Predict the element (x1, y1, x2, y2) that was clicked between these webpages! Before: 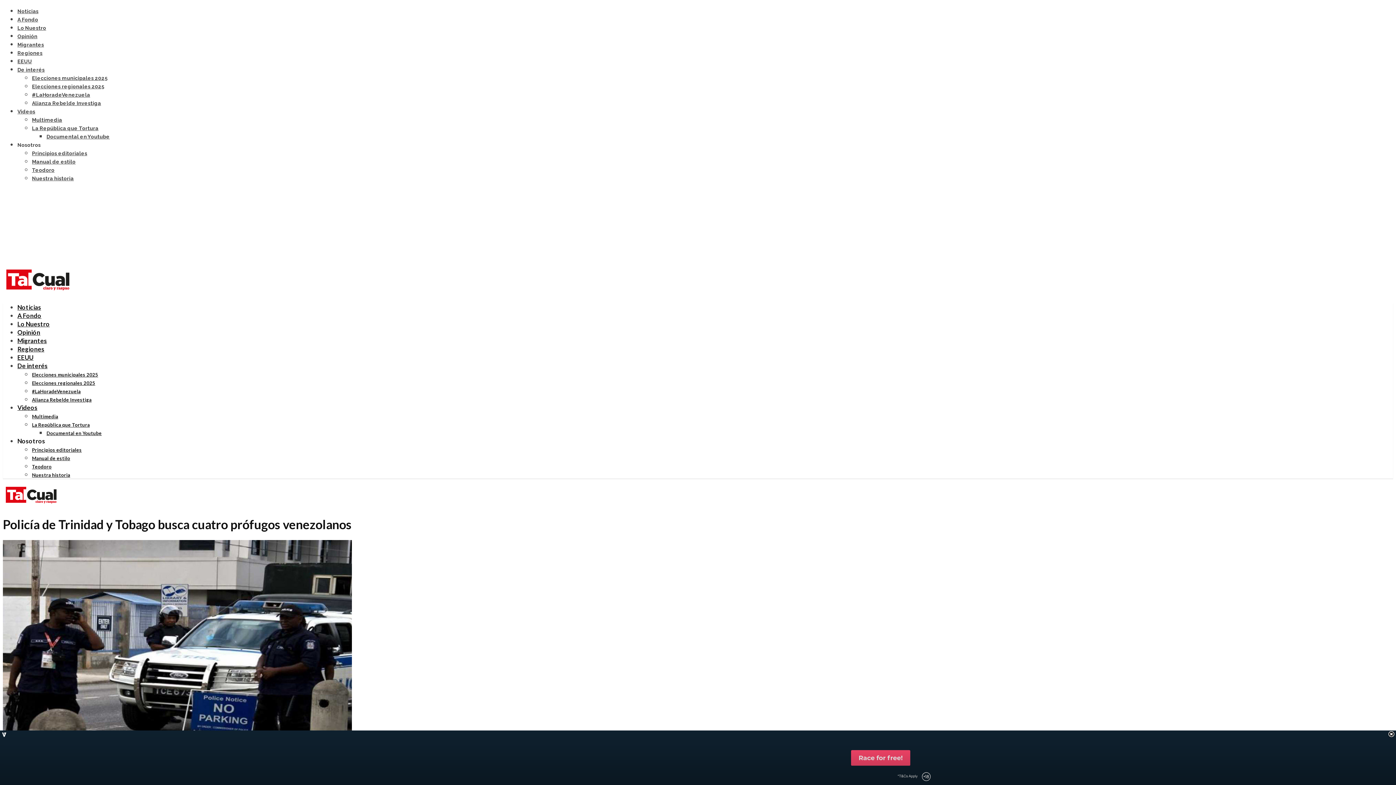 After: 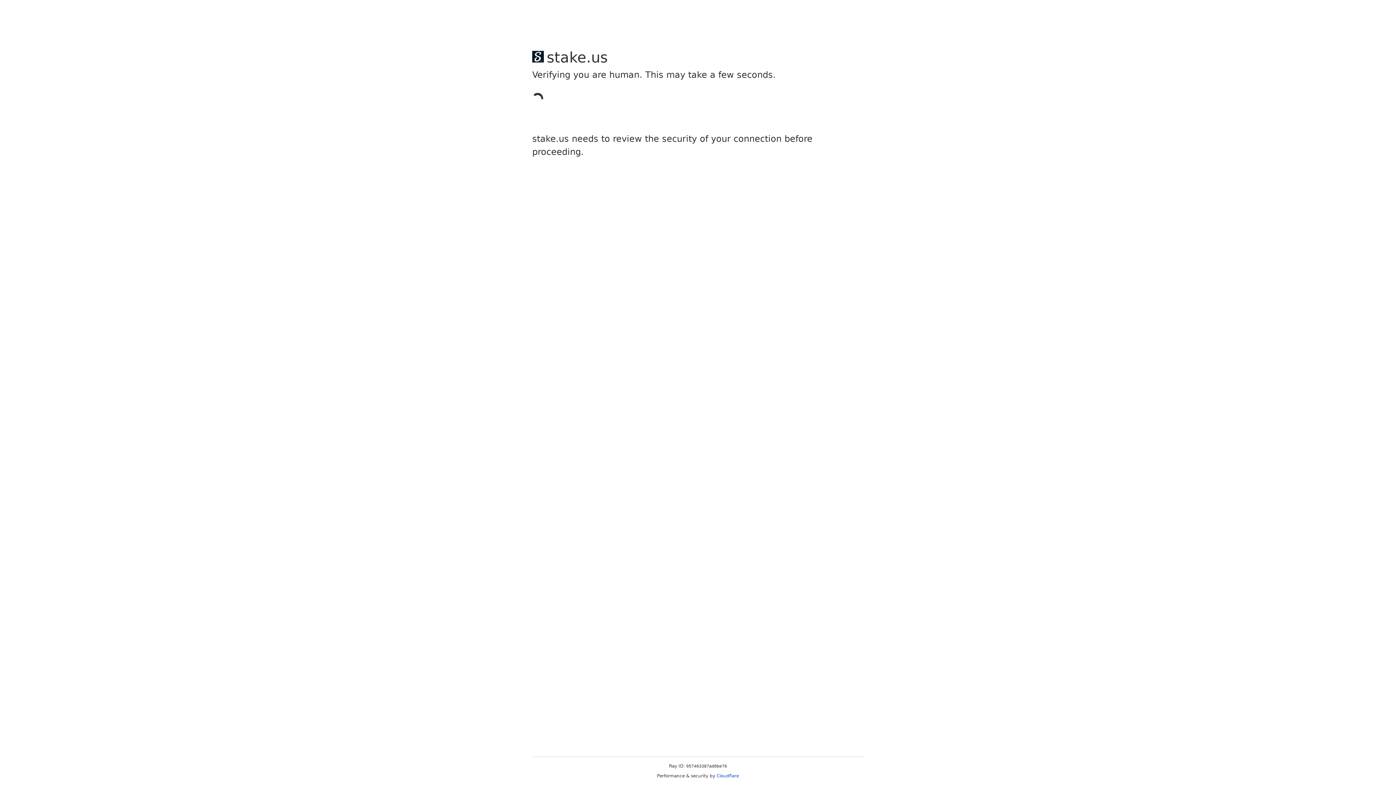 Action: bbox: (17, 328, 40, 336) label: Opinión